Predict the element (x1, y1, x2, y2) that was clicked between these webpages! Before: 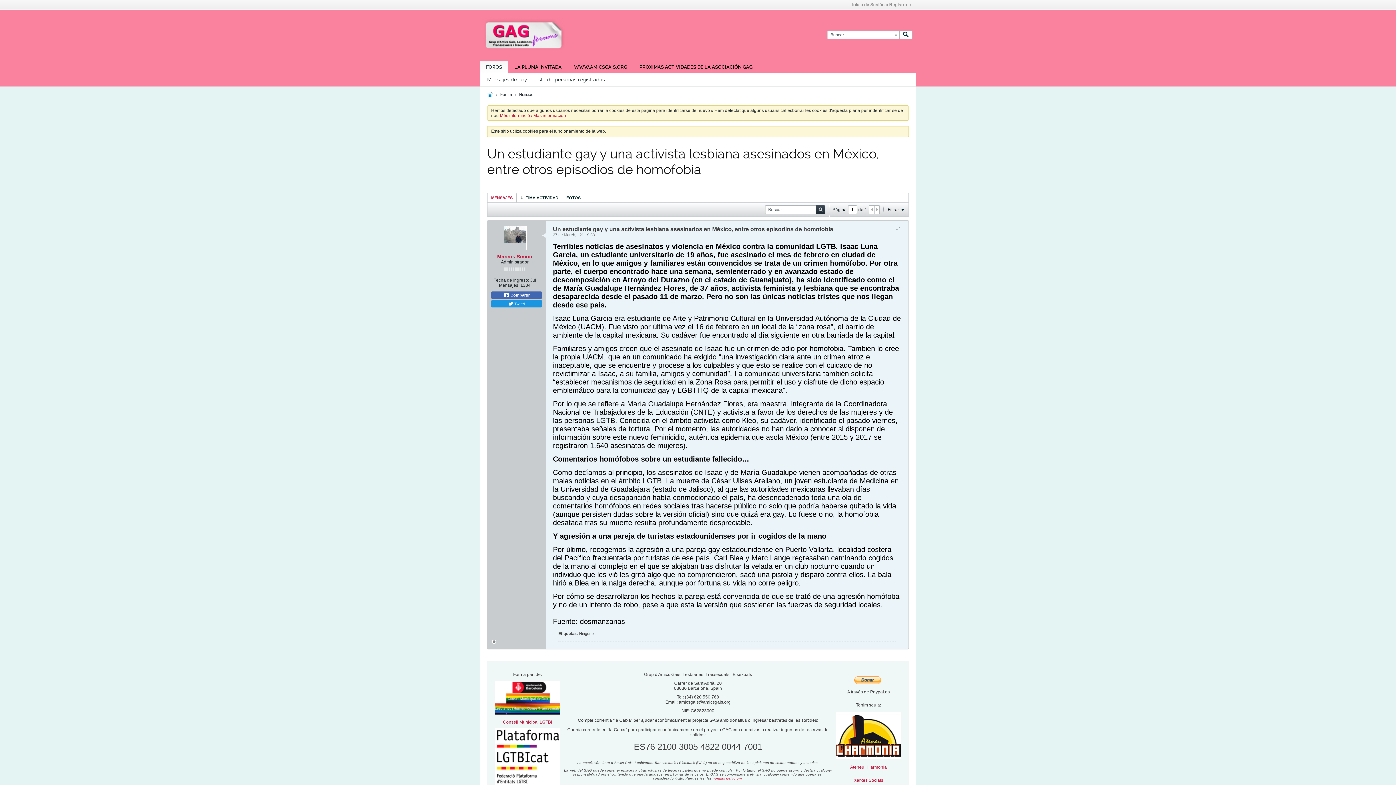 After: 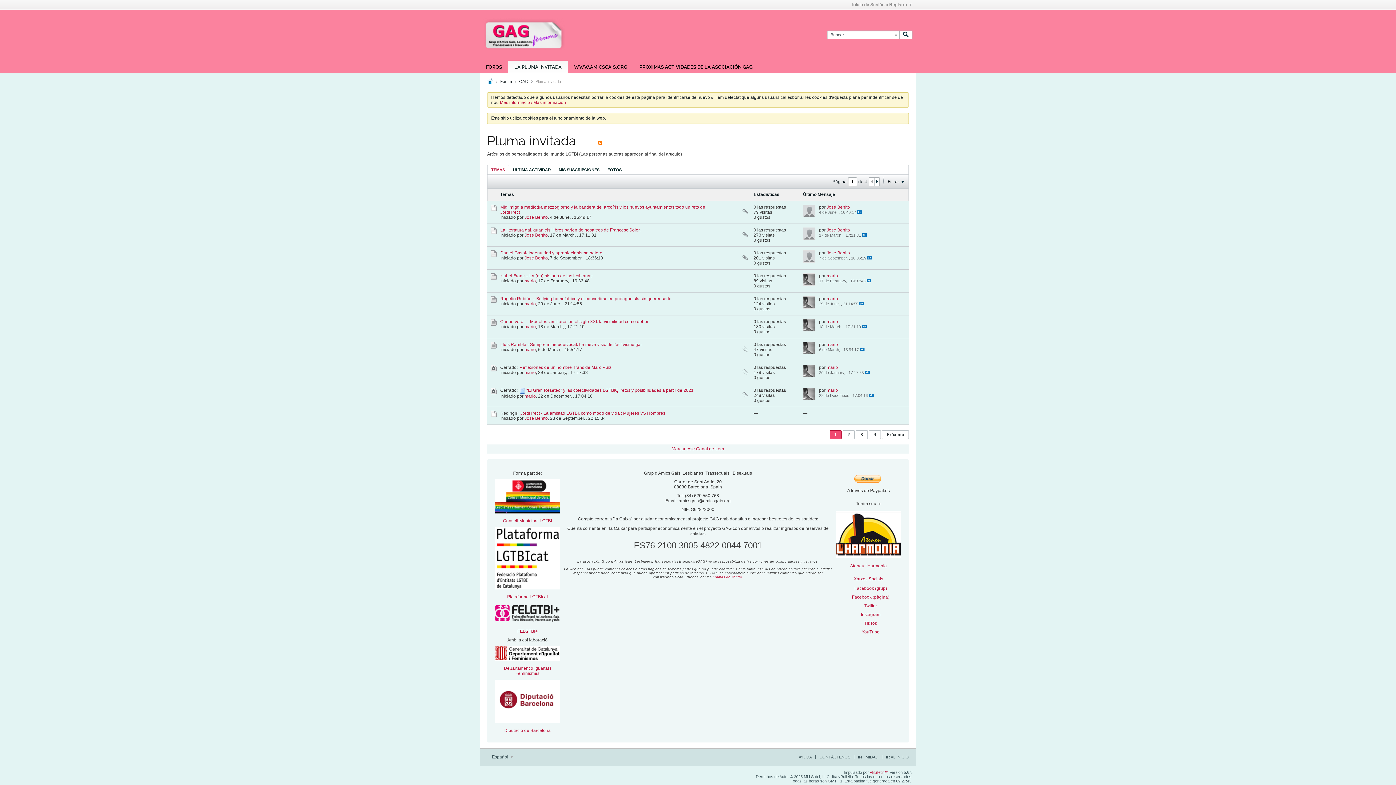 Action: bbox: (508, 60, 568, 73) label: LA PLUMA INVITADA